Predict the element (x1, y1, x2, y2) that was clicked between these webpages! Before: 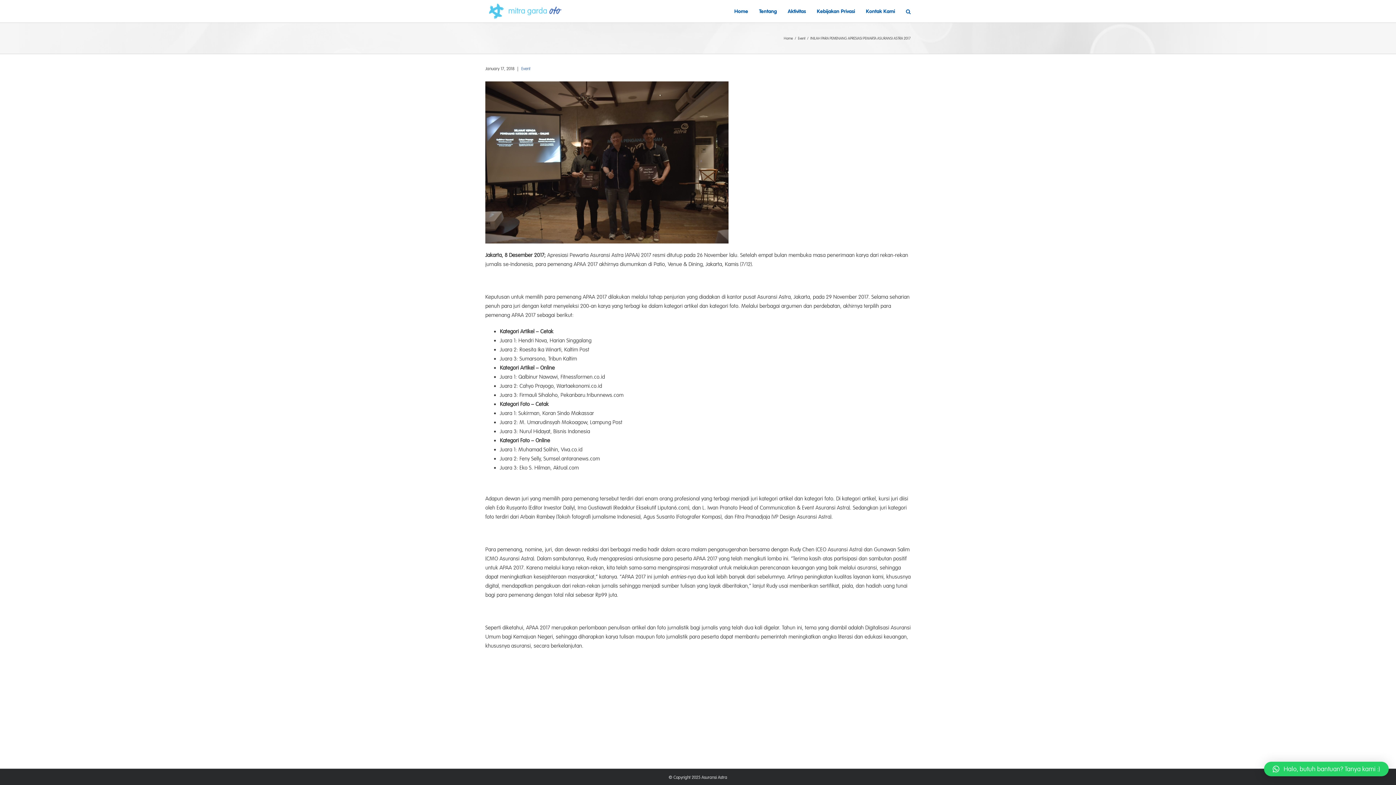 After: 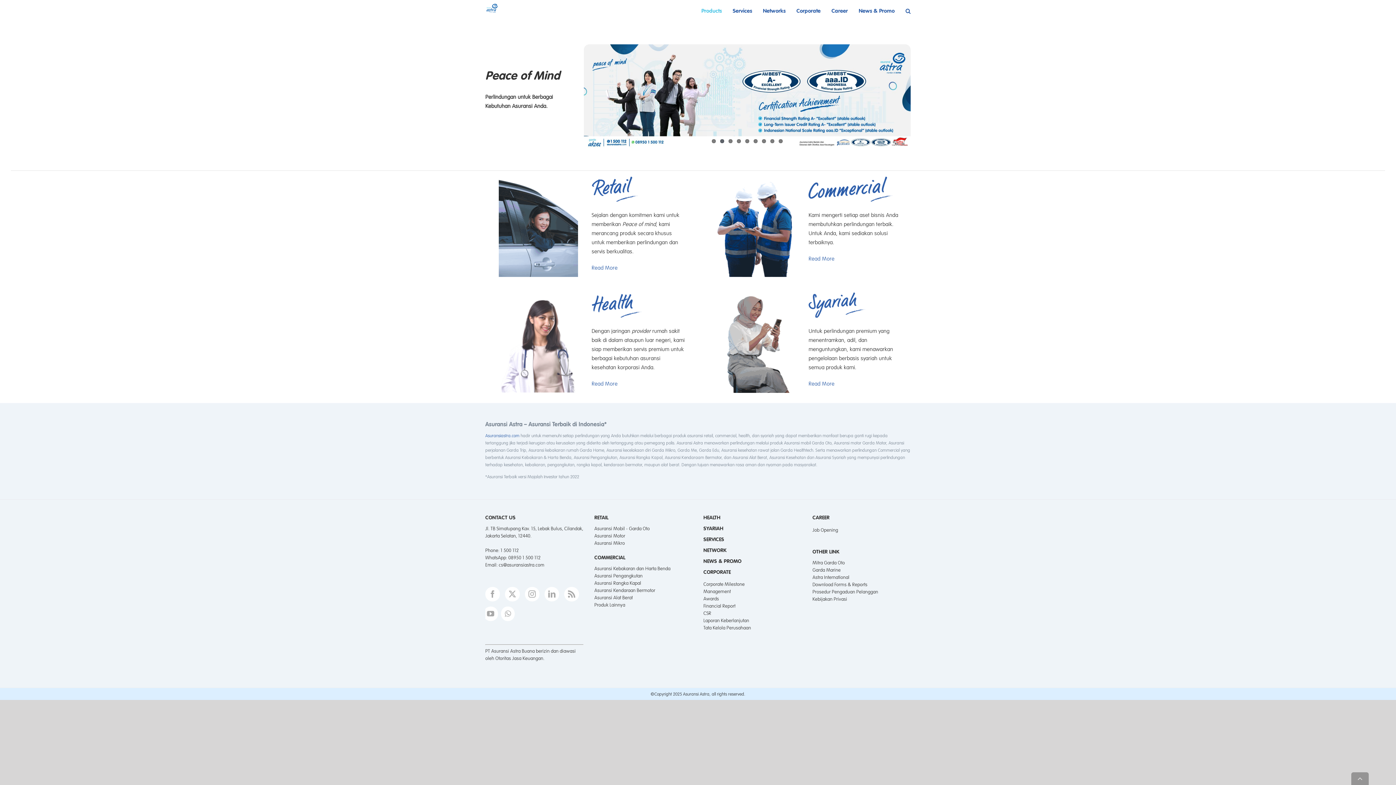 Action: bbox: (701, 775, 727, 780) label: Asuransi Astra